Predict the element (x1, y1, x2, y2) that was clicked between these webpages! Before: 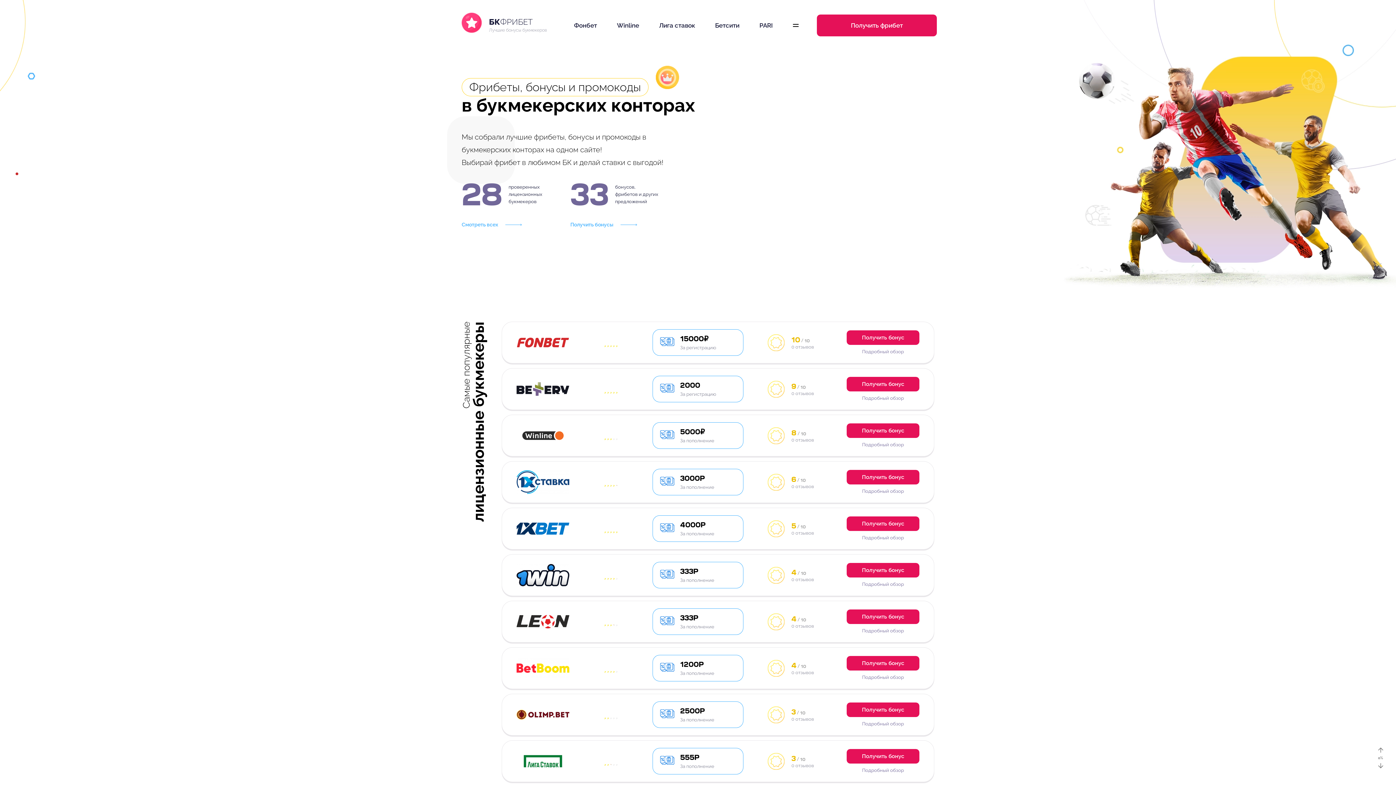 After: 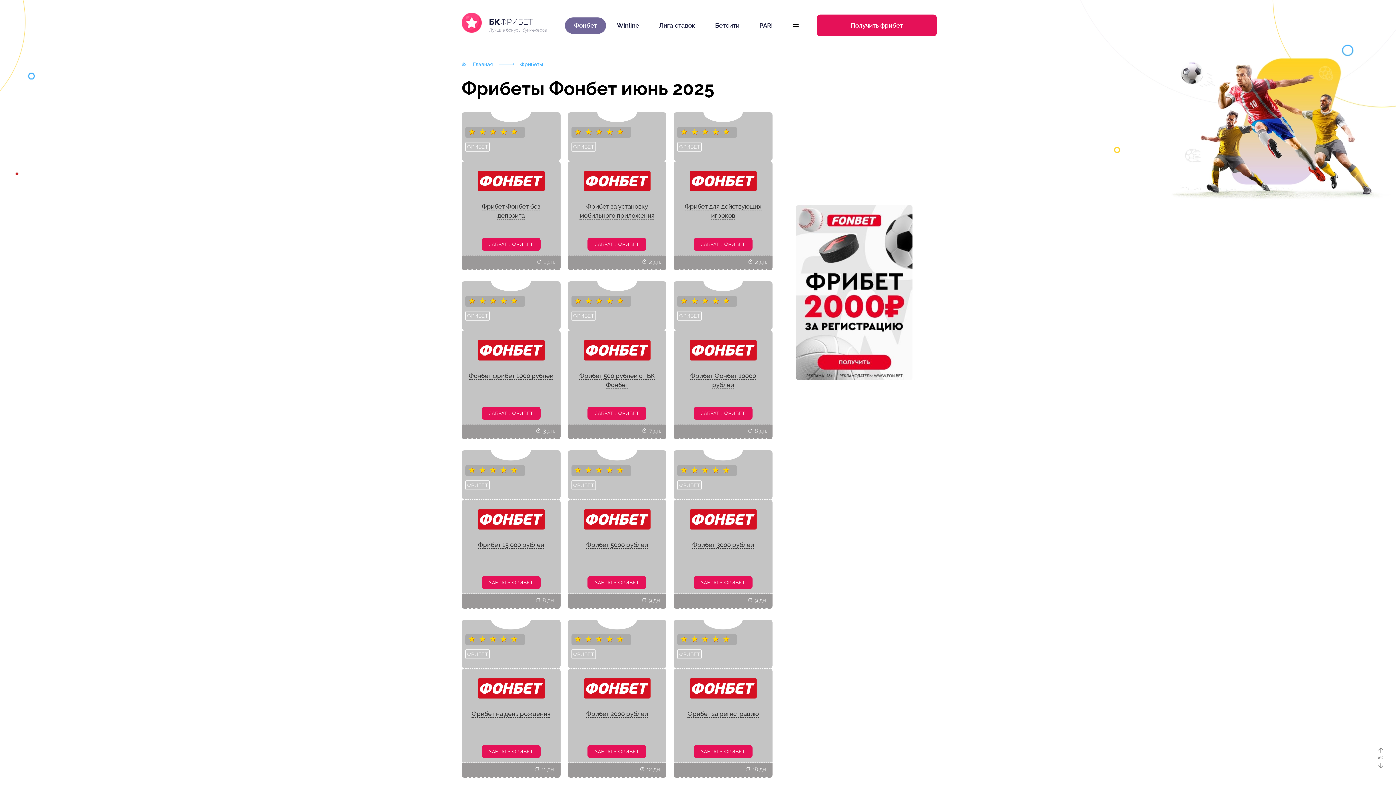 Action: label: Фонбет bbox: (565, 17, 606, 33)